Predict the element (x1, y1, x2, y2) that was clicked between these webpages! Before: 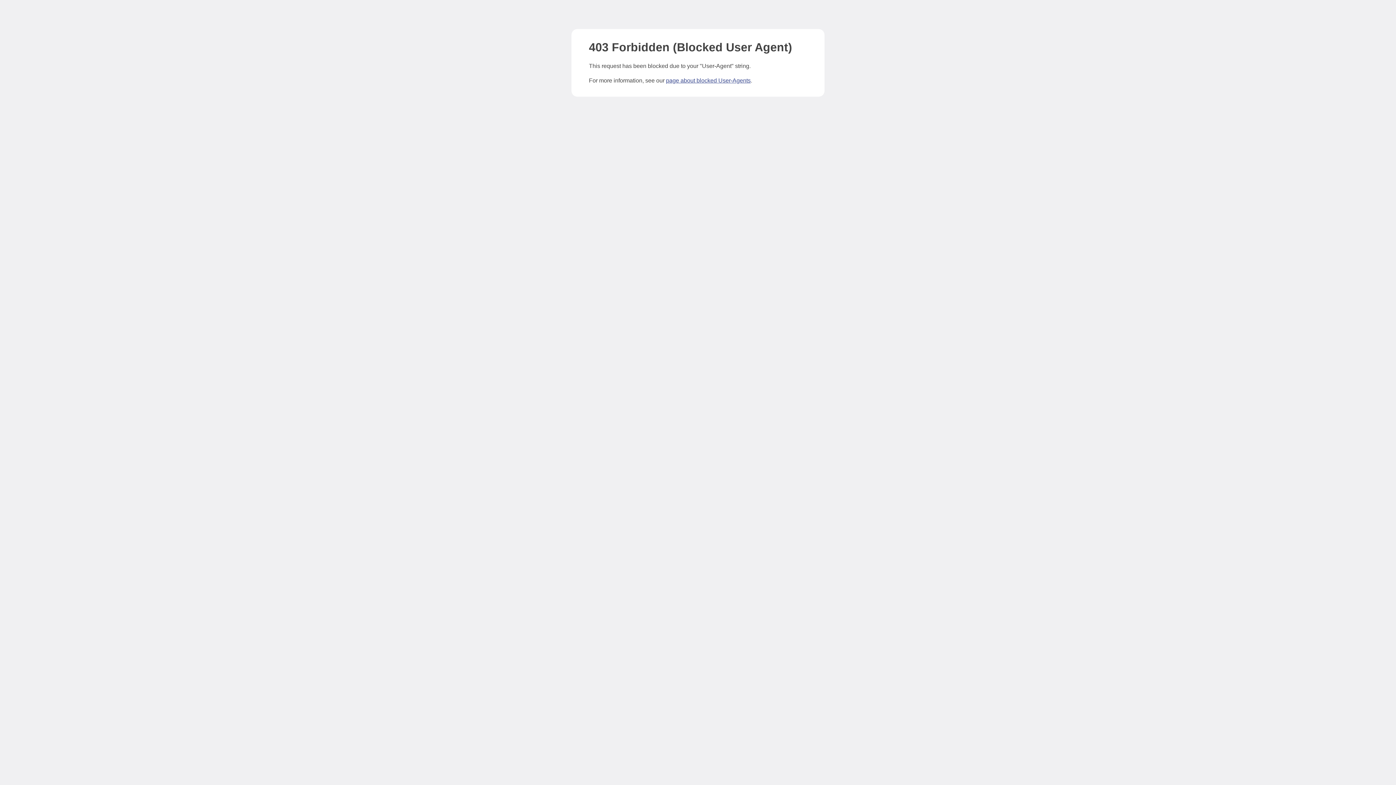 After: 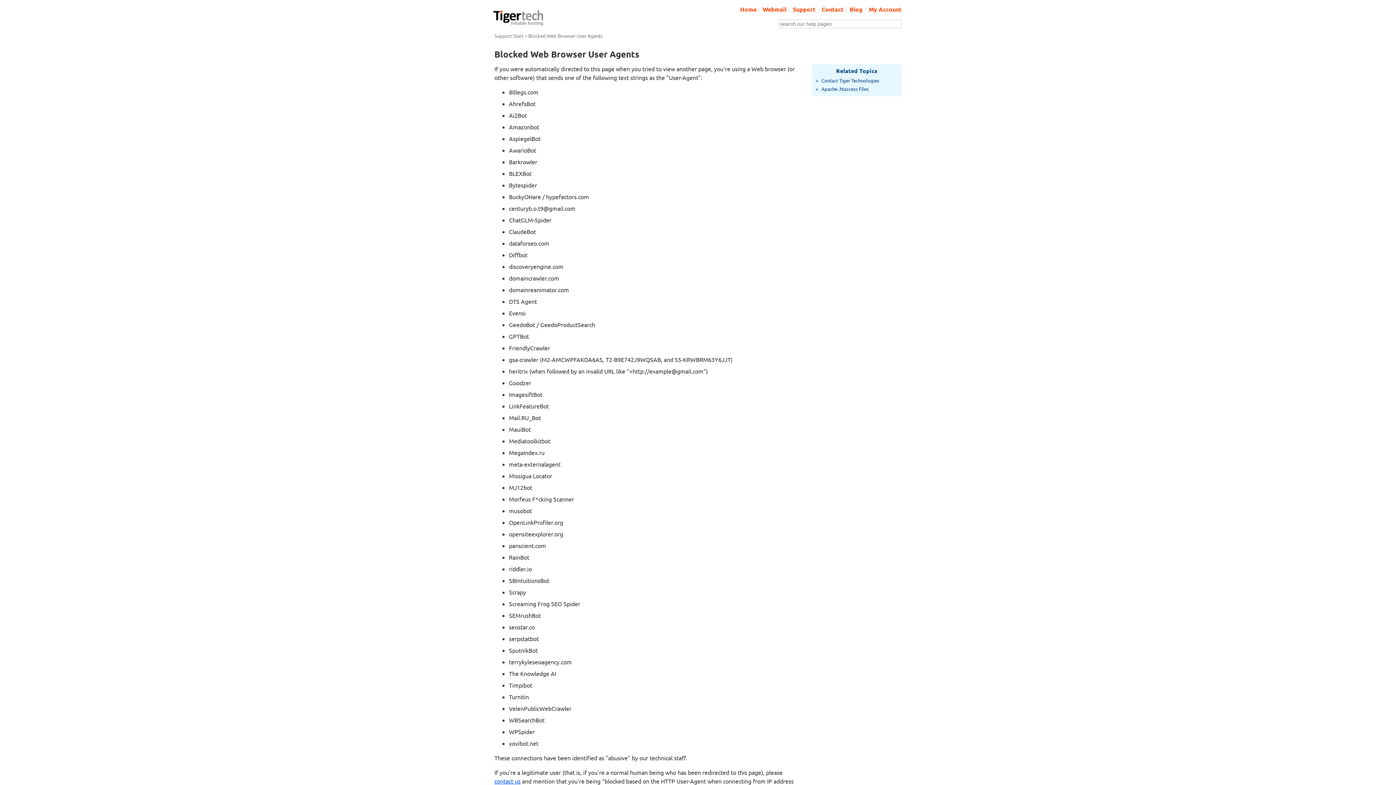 Action: bbox: (666, 77, 750, 83) label: page about blocked User-Agents